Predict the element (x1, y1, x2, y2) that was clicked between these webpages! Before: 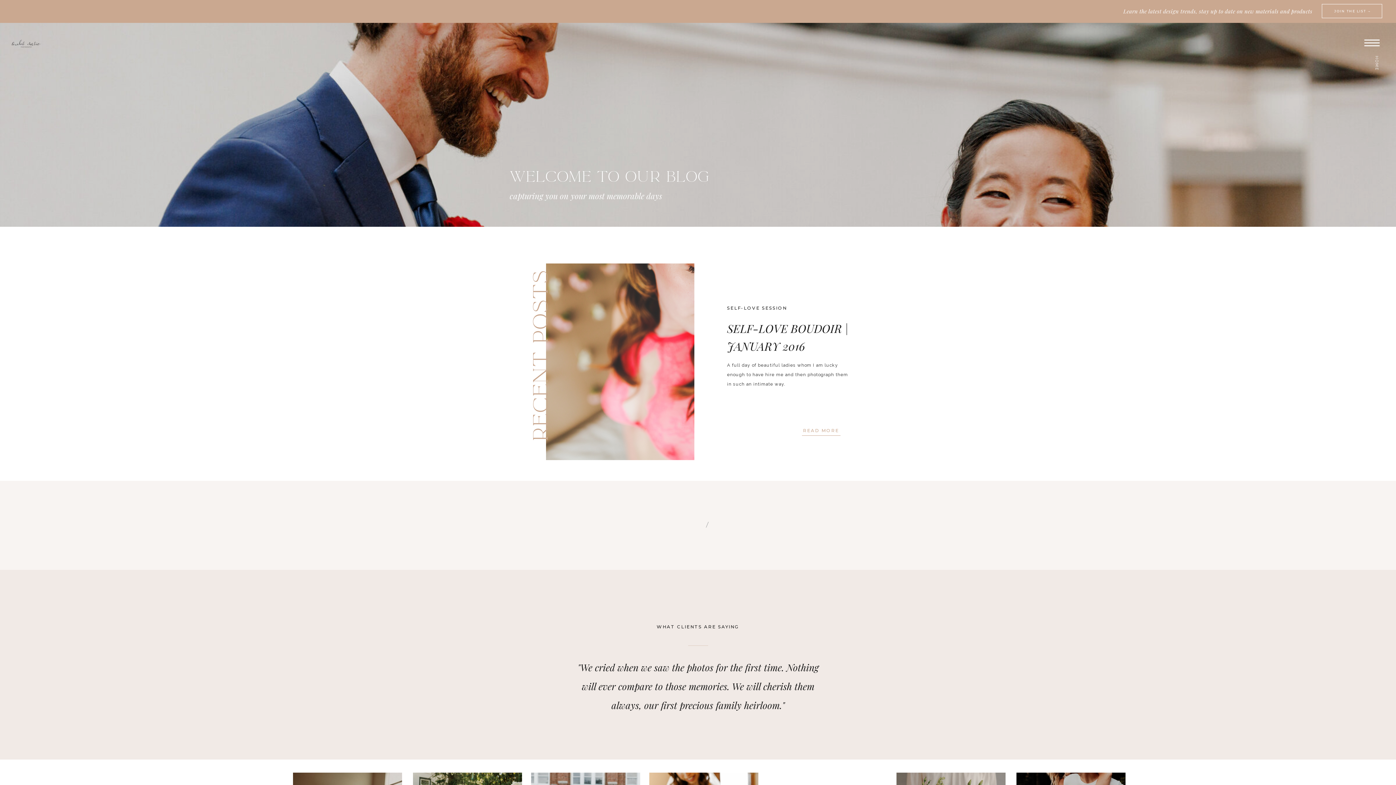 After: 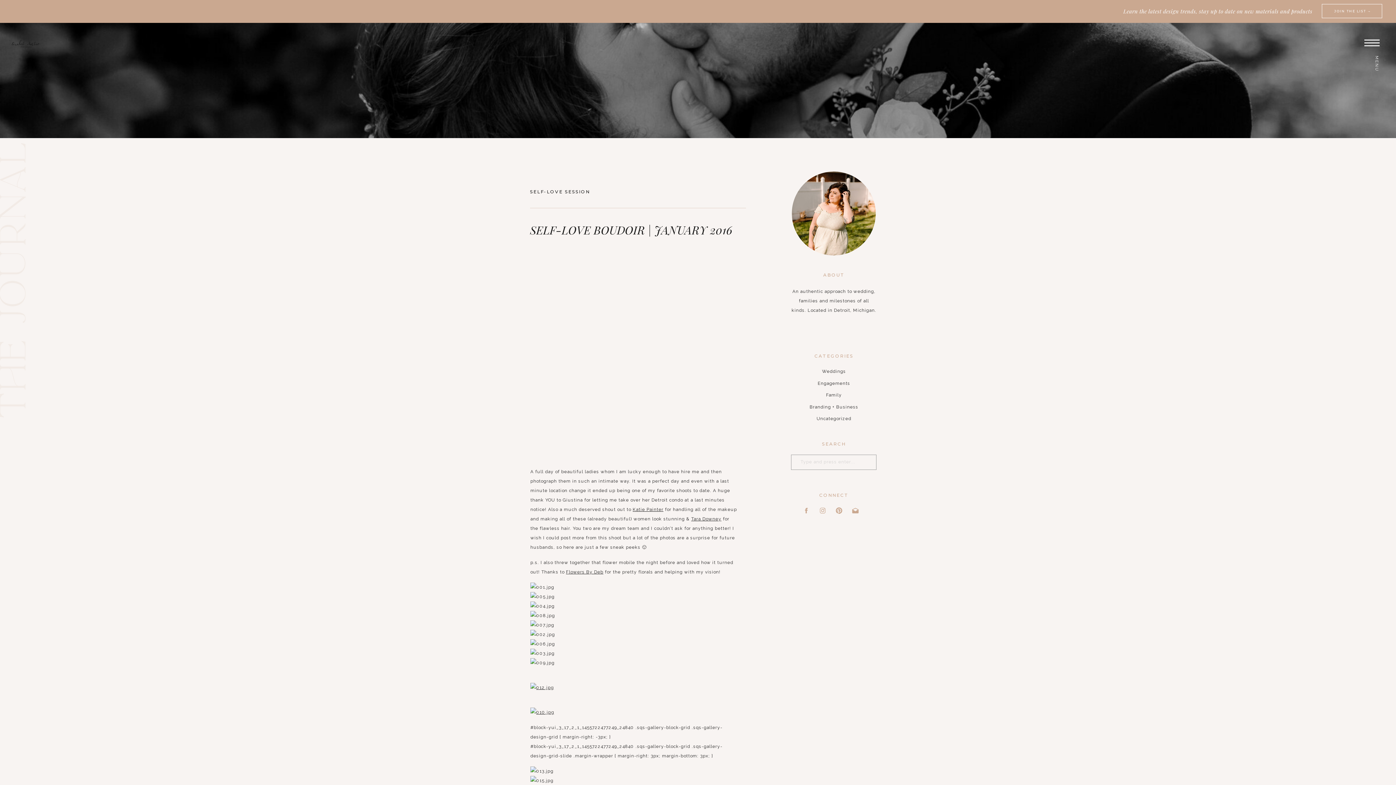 Action: bbox: (546, 263, 694, 460)